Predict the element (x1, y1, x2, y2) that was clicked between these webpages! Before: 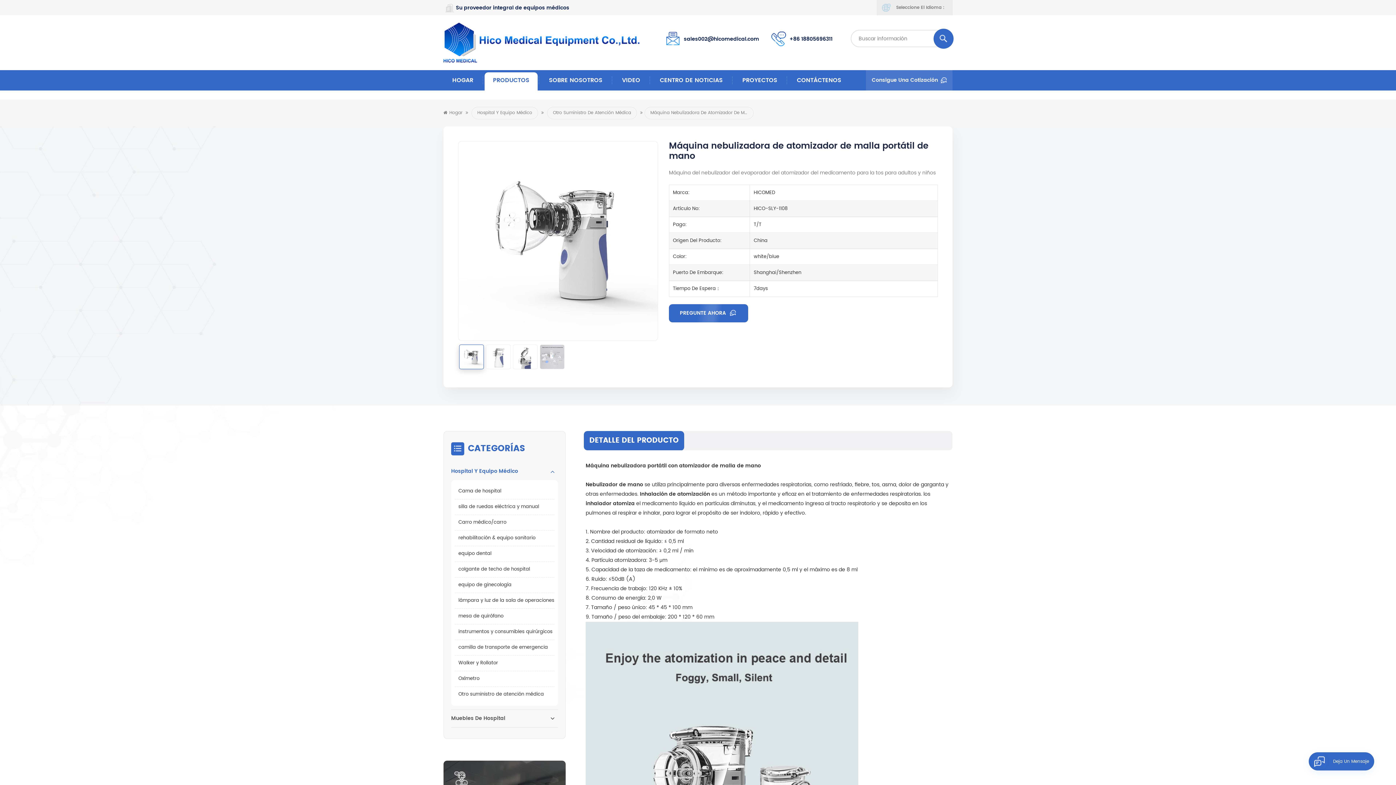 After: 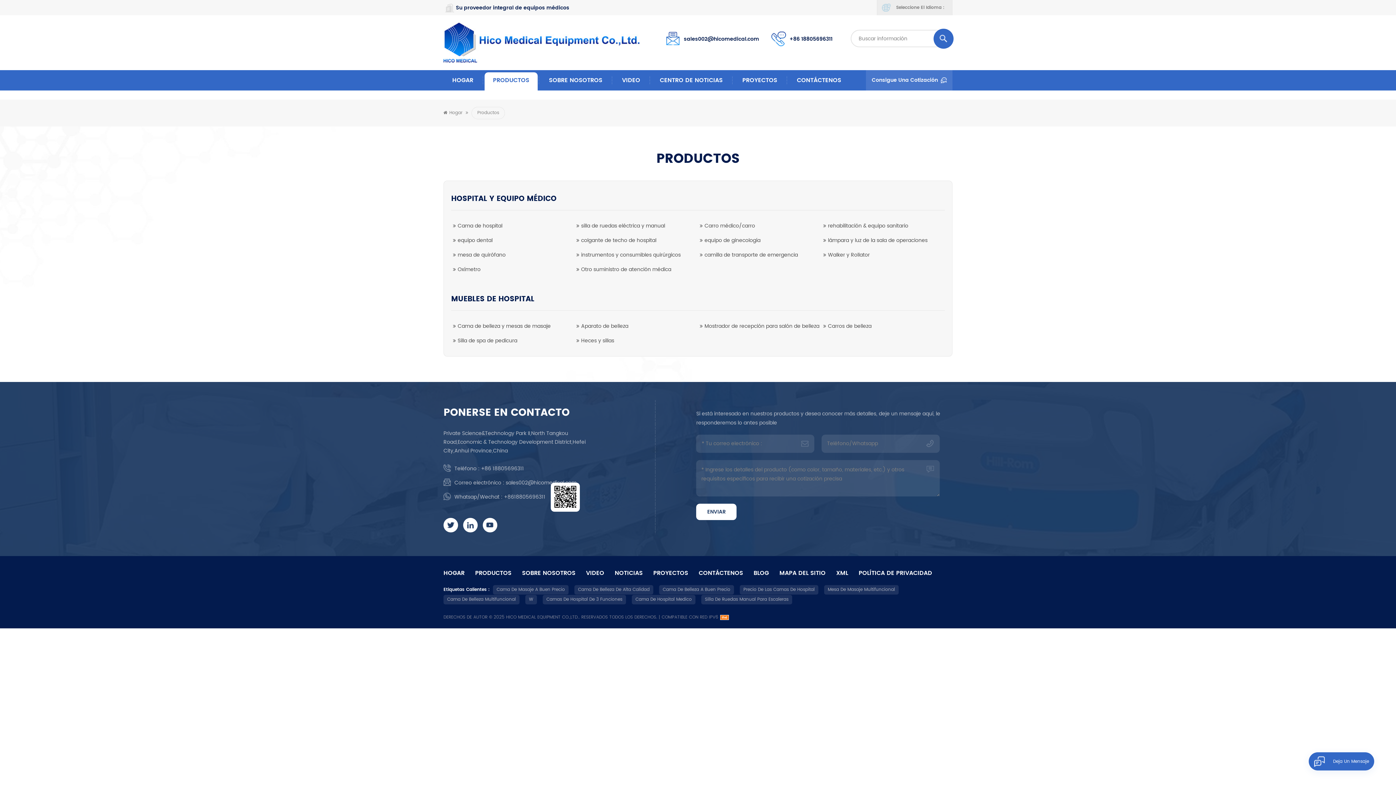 Action: bbox: (484, 70, 537, 90) label: PRODUCTOS